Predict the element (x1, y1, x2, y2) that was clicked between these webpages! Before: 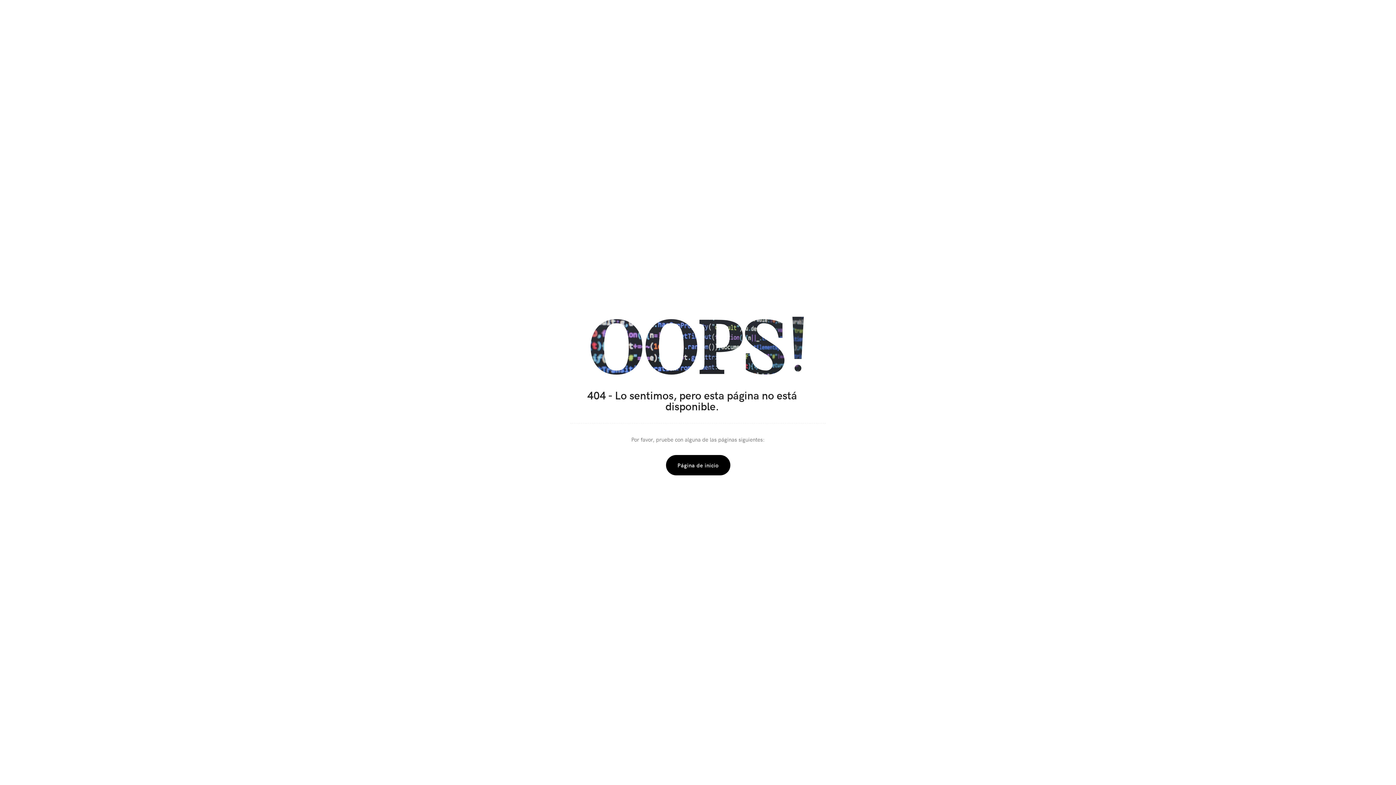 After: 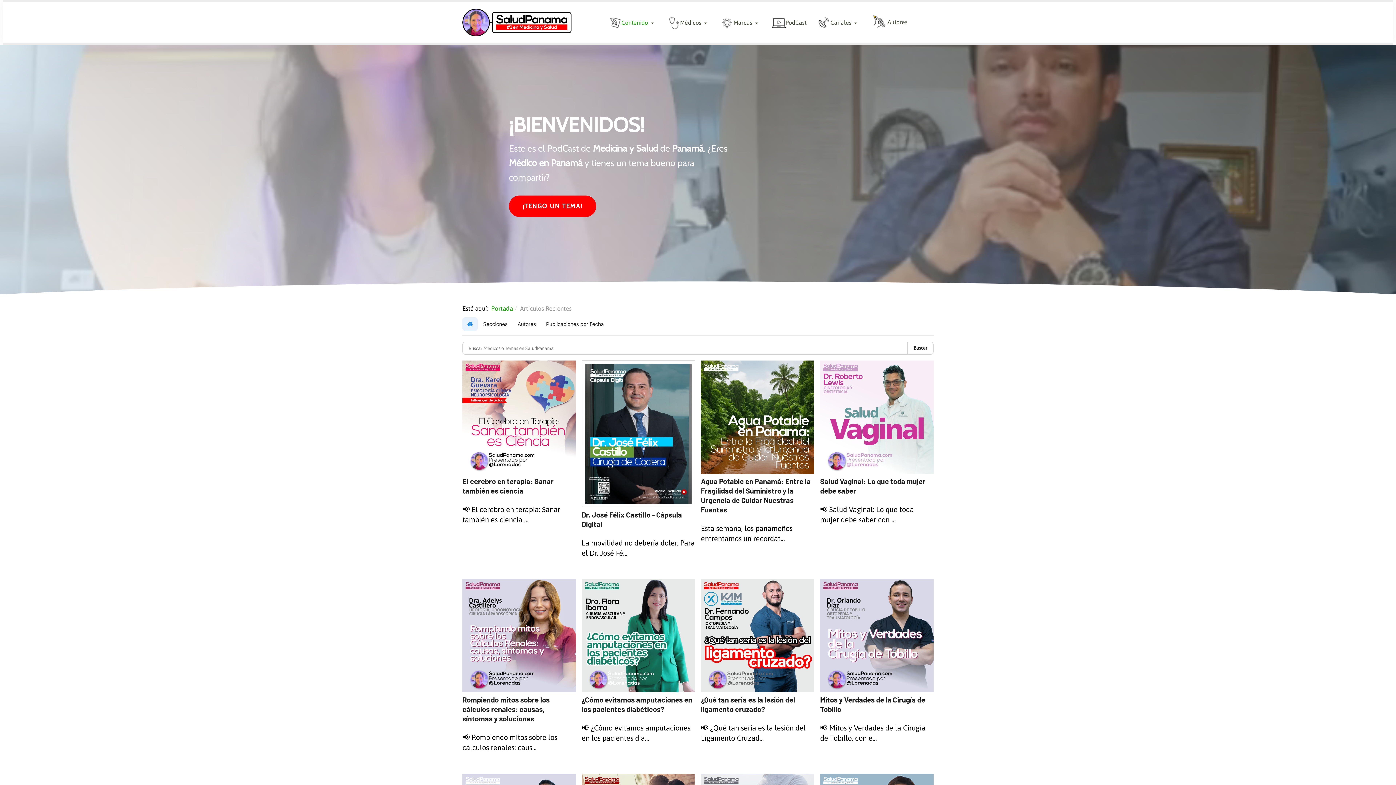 Action: label: Página de inicio bbox: (666, 455, 730, 475)